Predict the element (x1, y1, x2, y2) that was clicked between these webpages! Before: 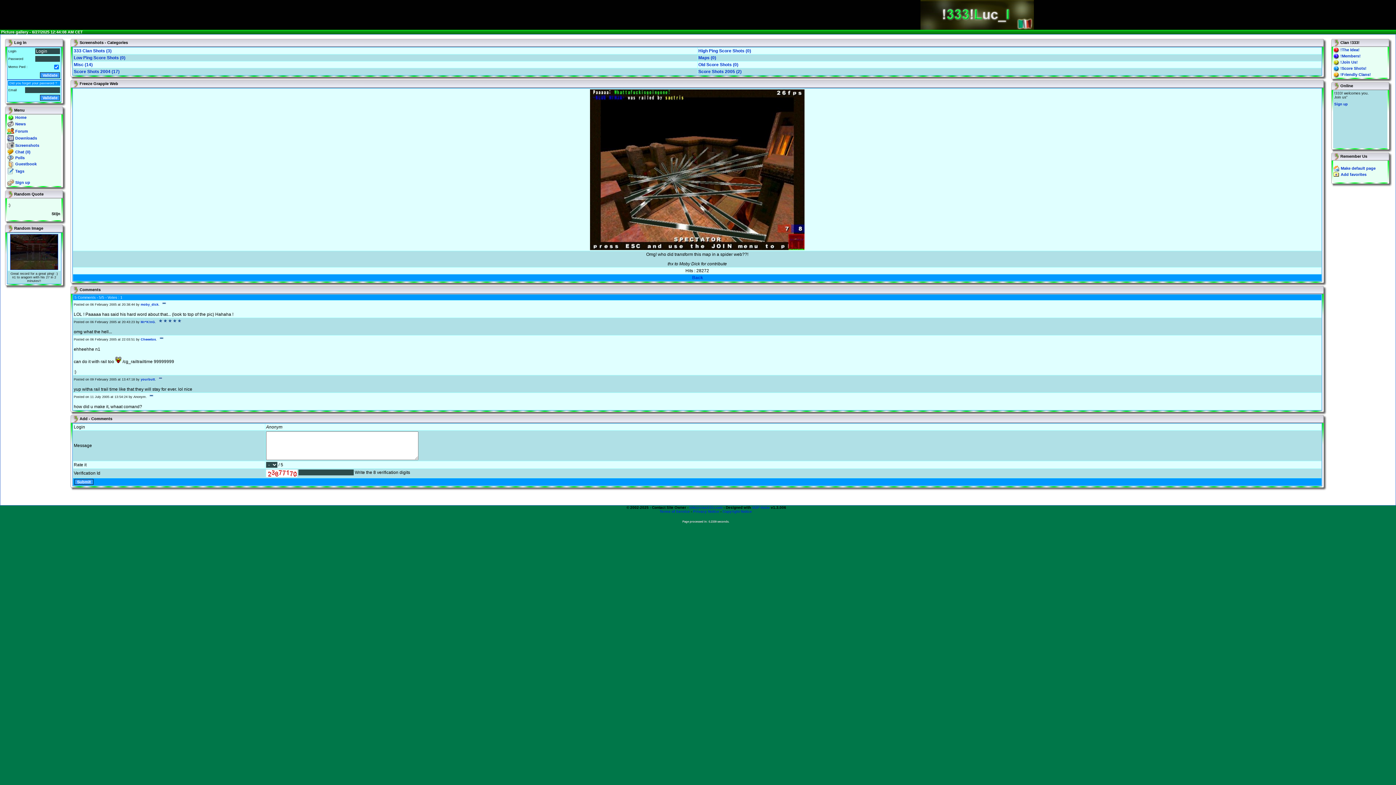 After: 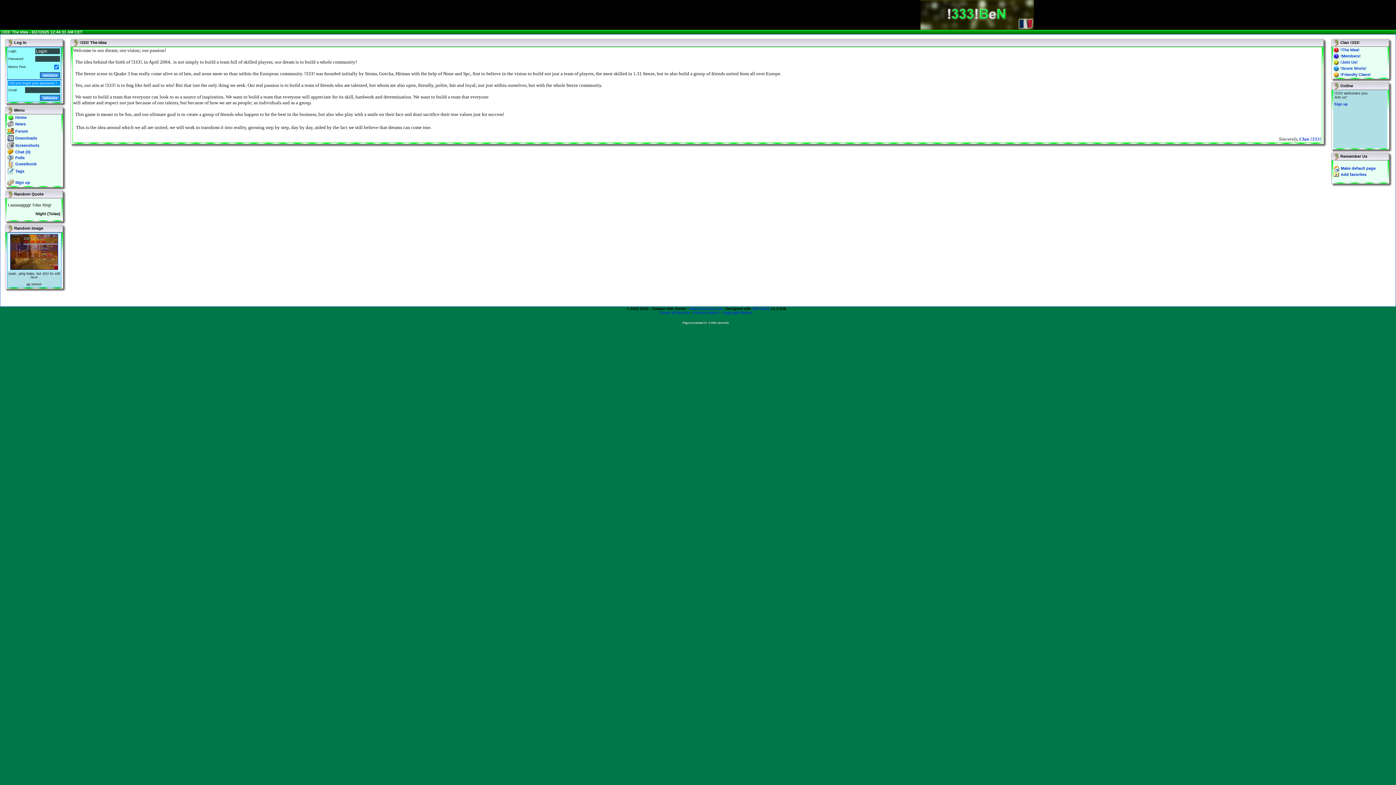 Action: bbox: (1340, 47, 1360, 52) label: !The Idea!